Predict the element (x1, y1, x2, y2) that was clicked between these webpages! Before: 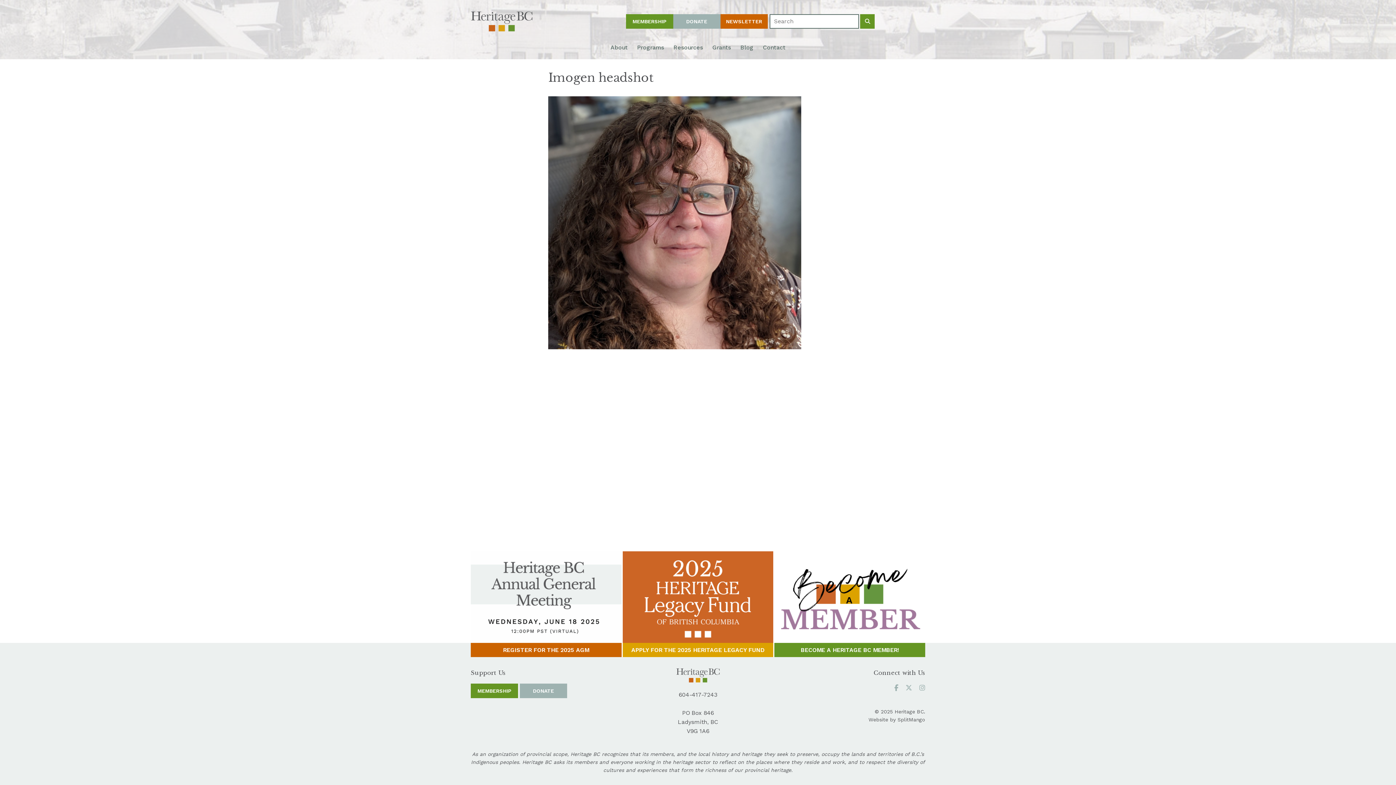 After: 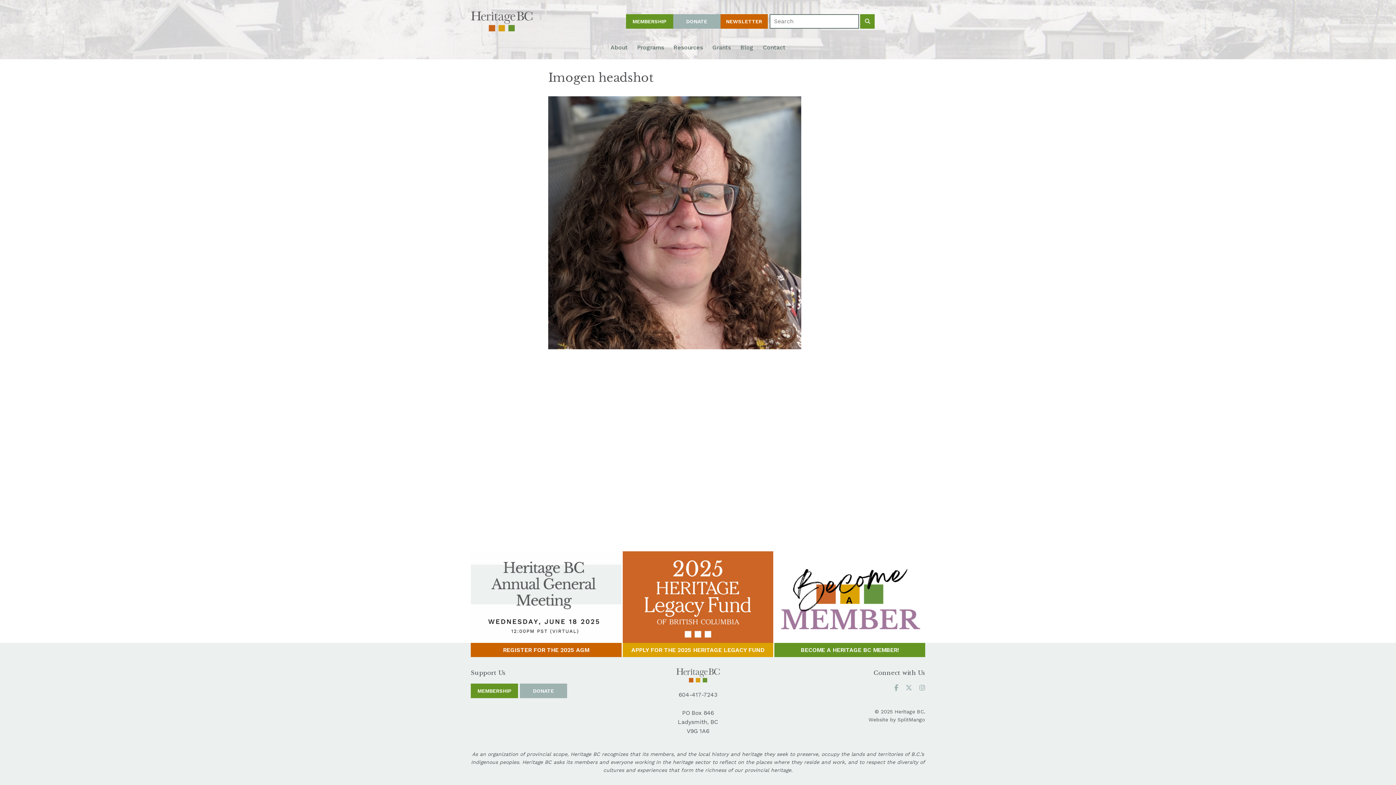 Action: bbox: (678, 691, 717, 698) label: 604-417-7243